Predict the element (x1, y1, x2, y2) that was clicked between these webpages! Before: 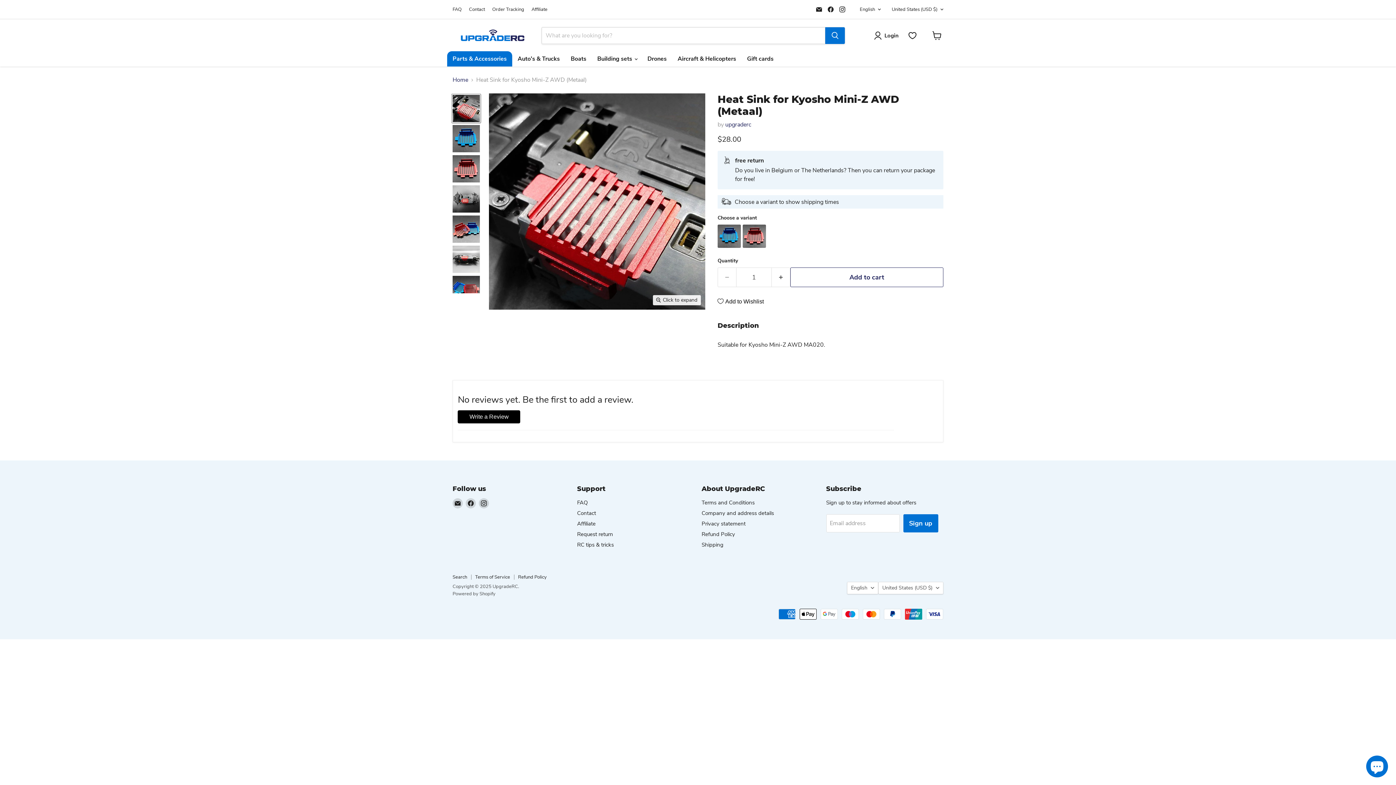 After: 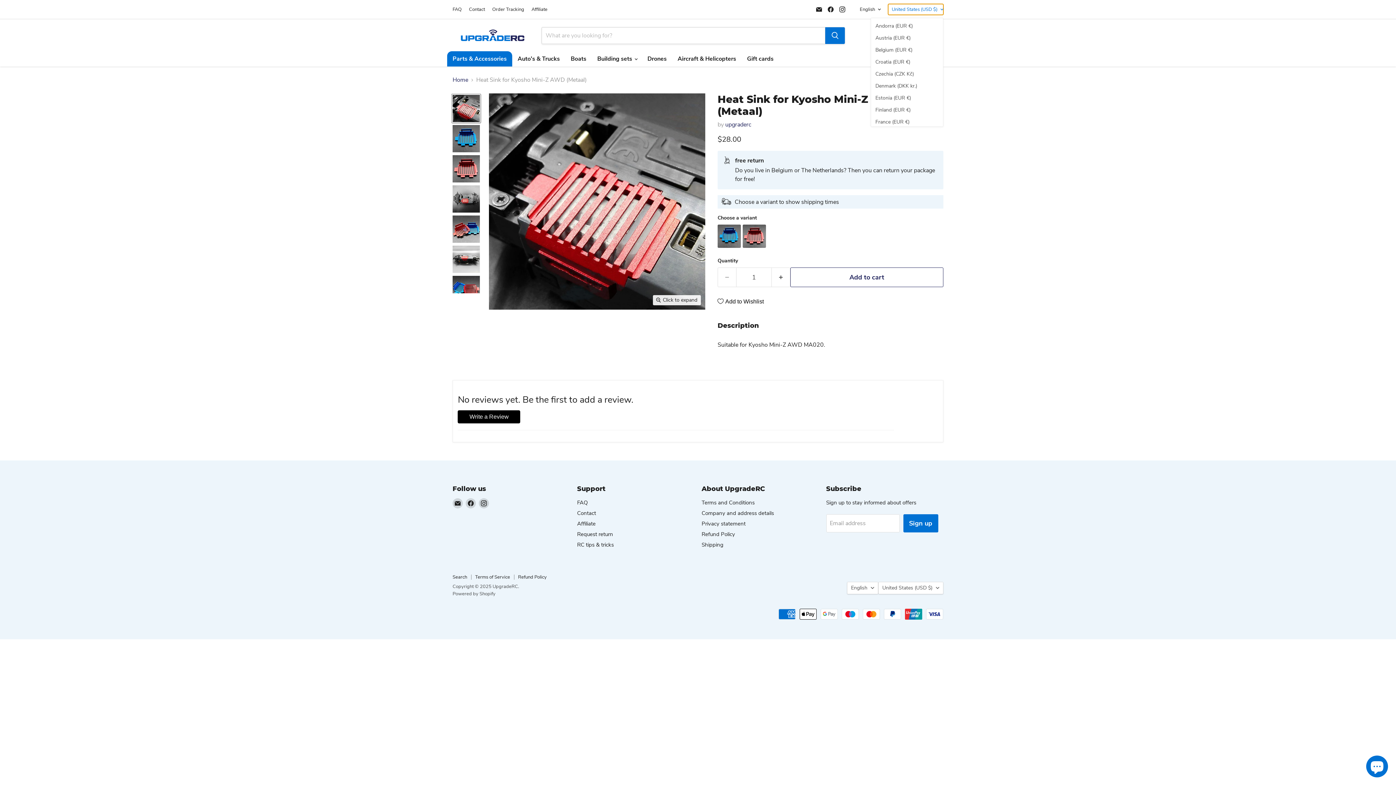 Action: bbox: (888, 4, 943, 14) label: United States (USD $)